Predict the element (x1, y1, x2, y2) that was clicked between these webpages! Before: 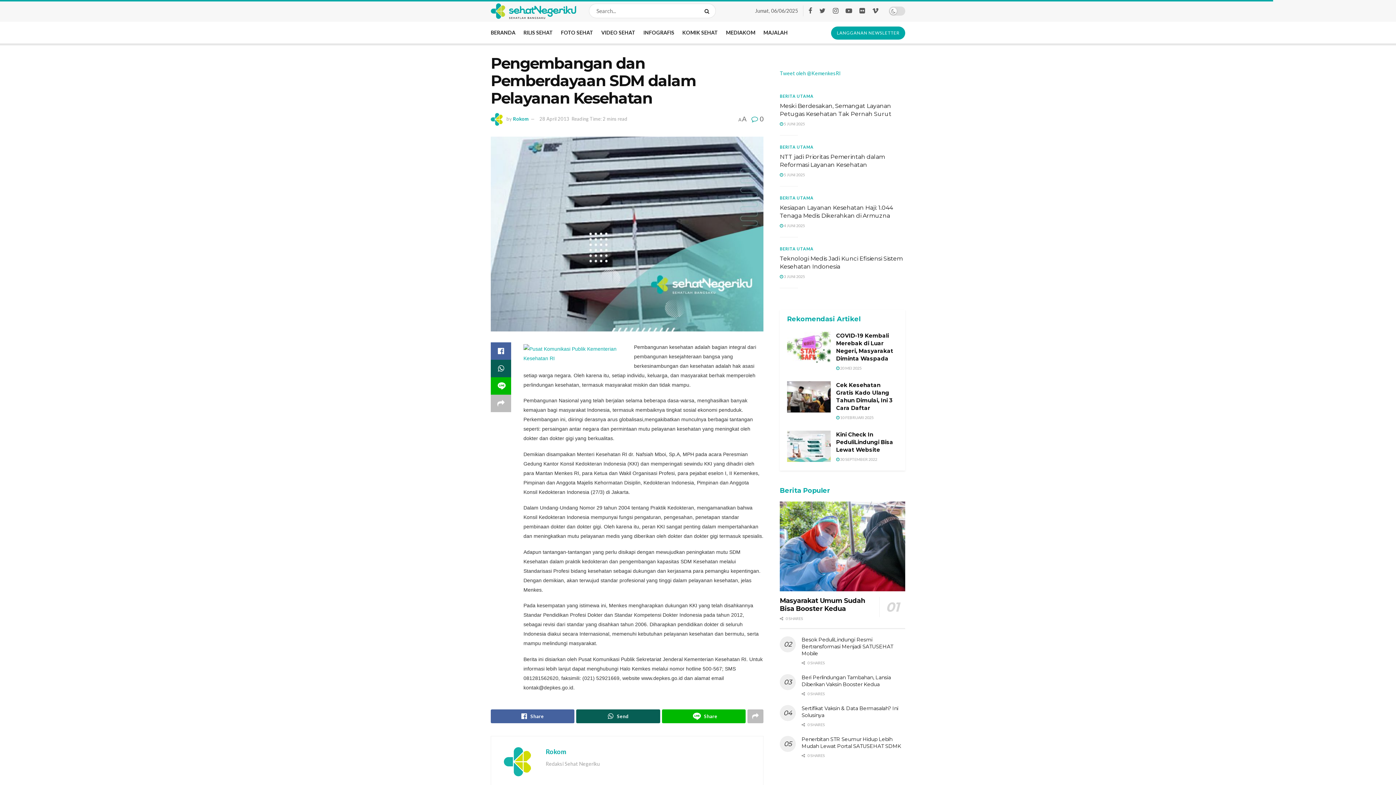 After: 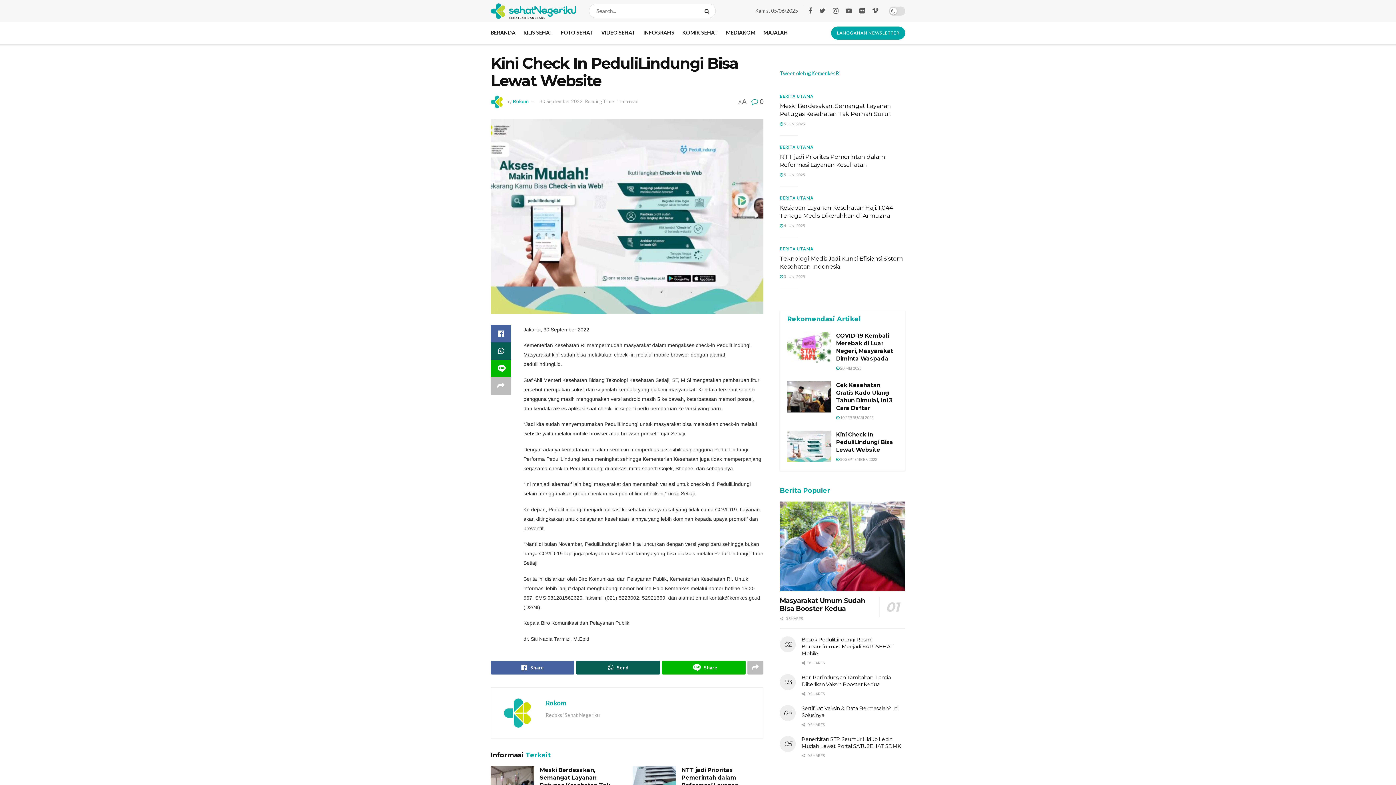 Action: bbox: (787, 430, 830, 462)